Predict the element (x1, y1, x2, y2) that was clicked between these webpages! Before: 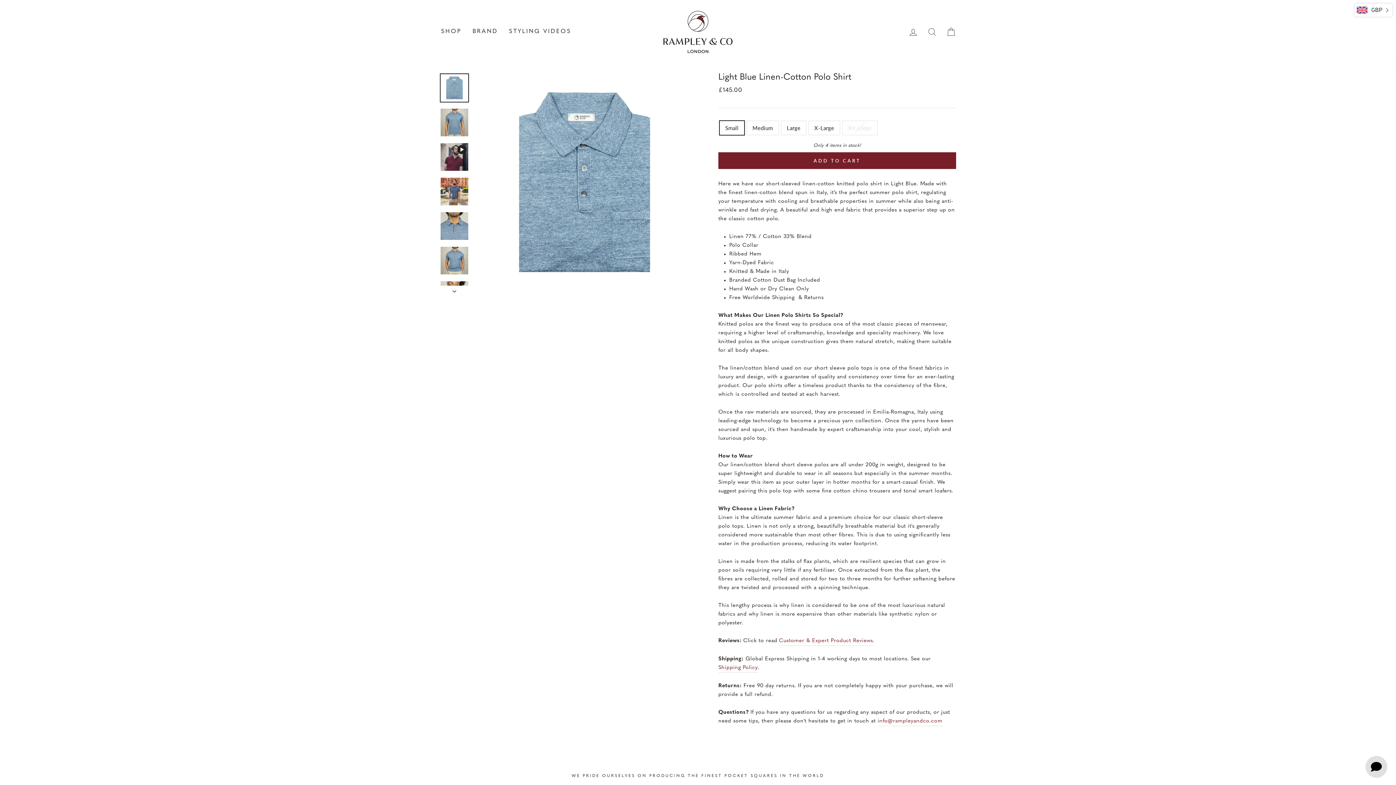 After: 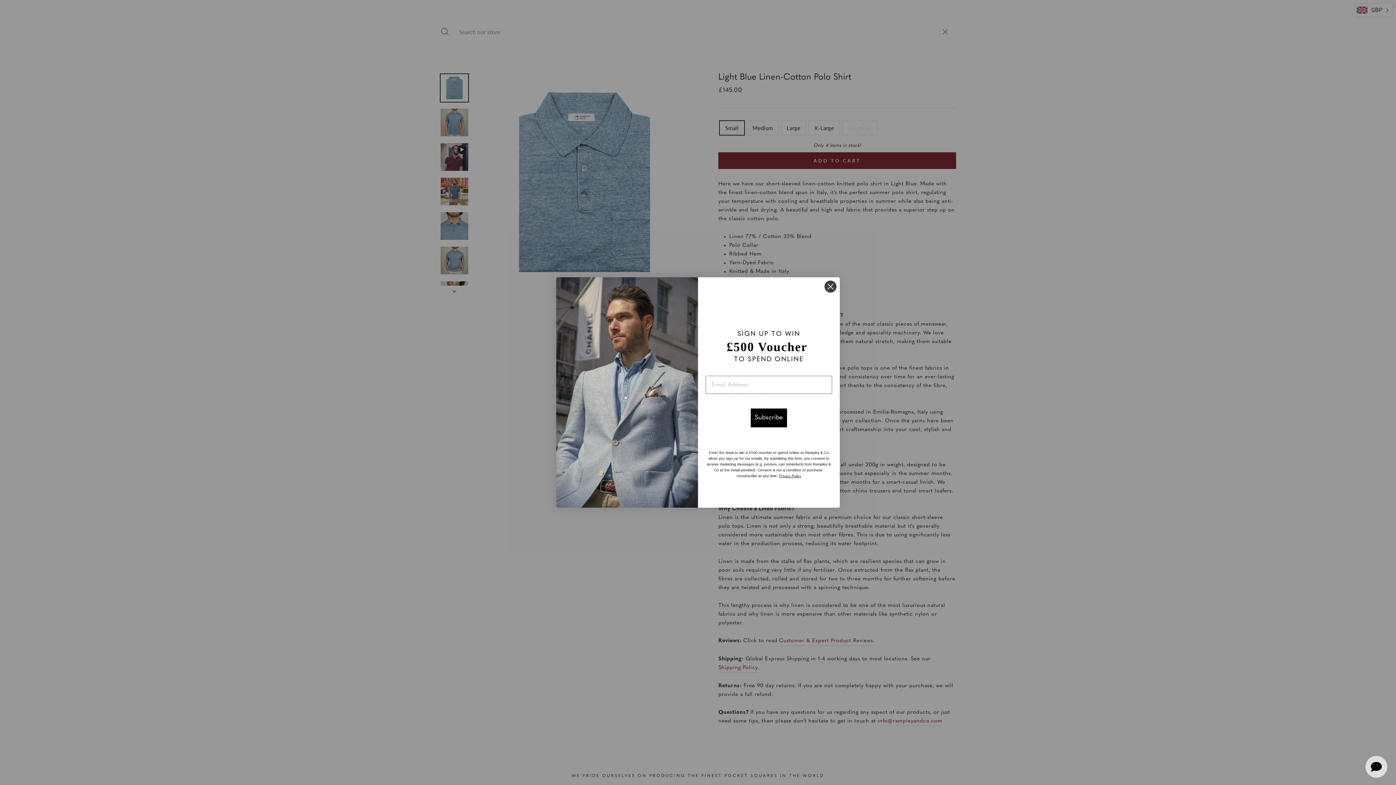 Action: label: SEARCH bbox: (922, 24, 941, 39)